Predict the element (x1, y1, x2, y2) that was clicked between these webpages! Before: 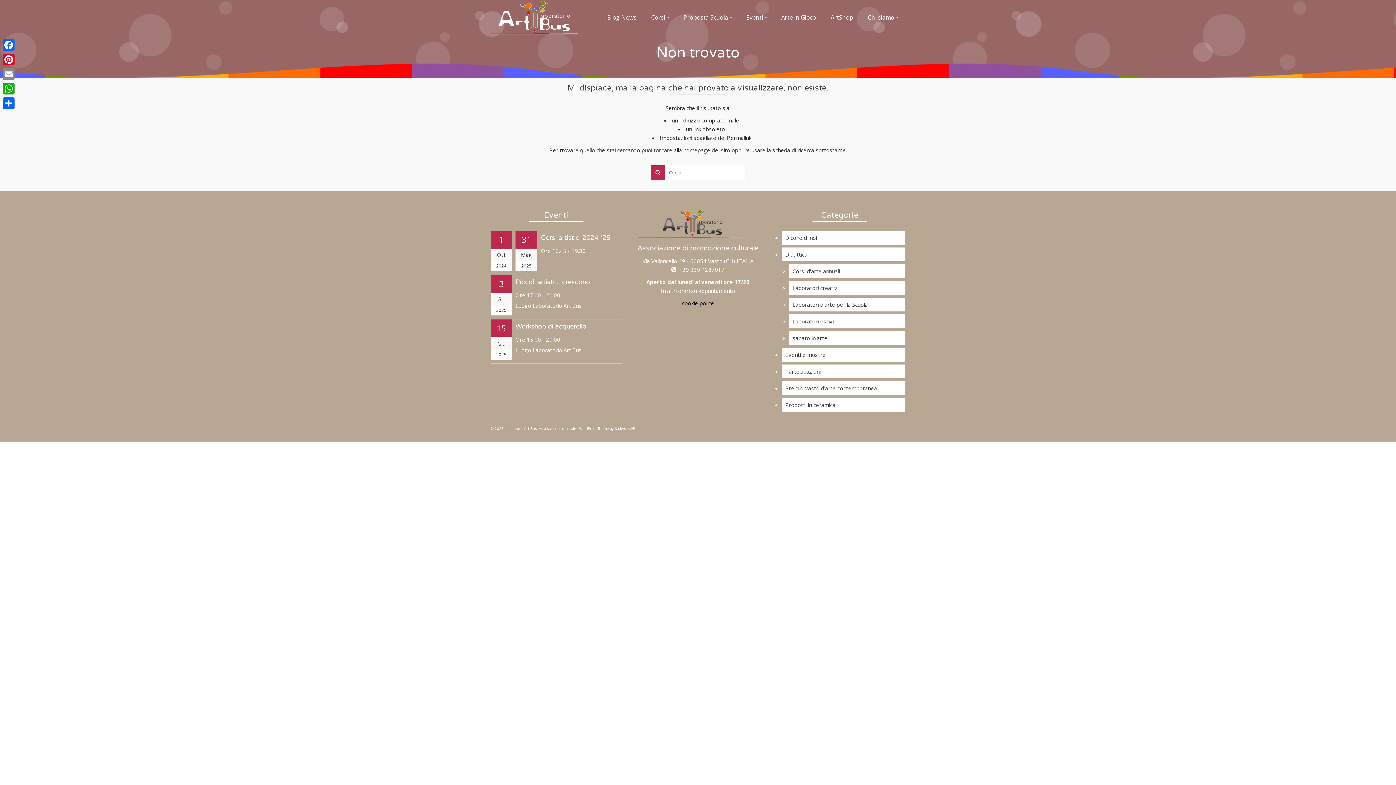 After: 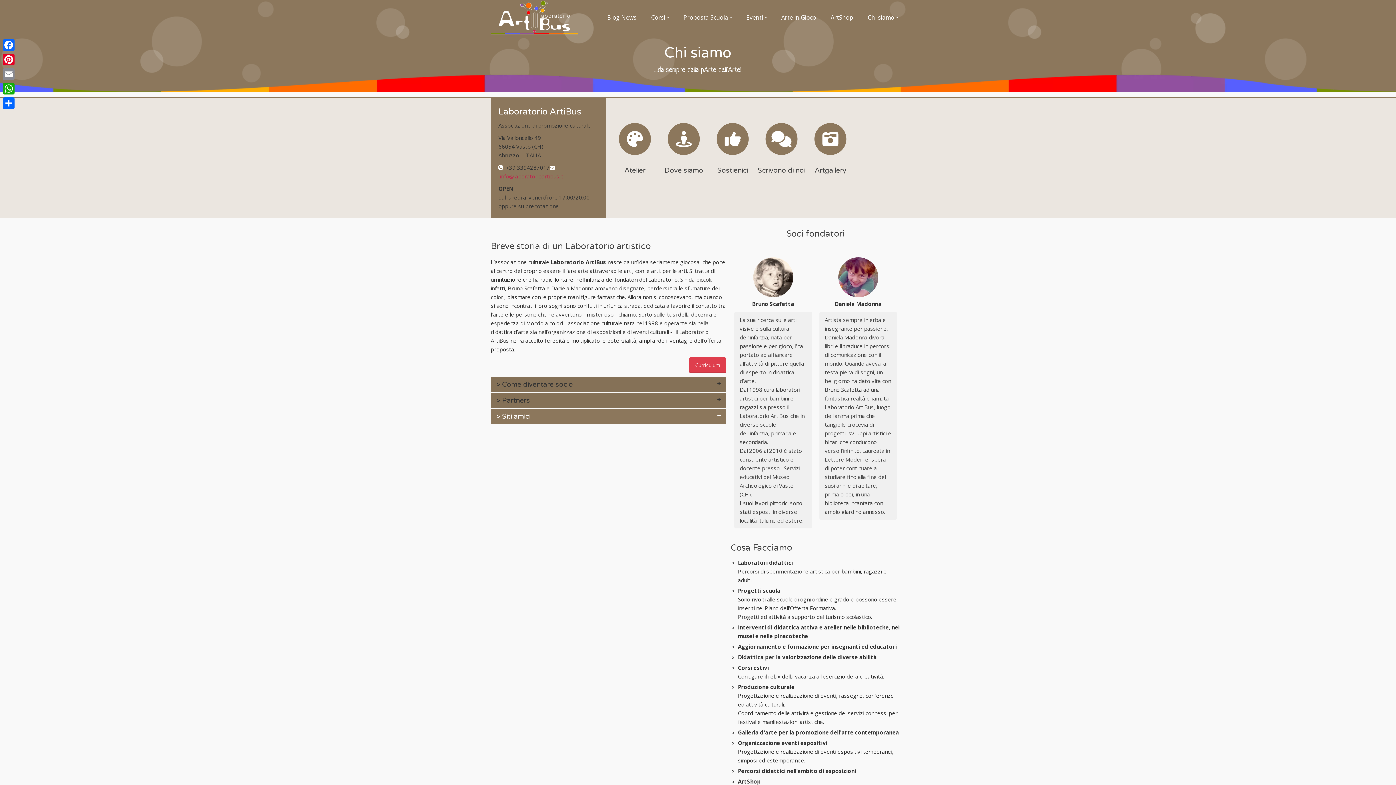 Action: label: Chi siamo bbox: (860, 0, 905, 34)